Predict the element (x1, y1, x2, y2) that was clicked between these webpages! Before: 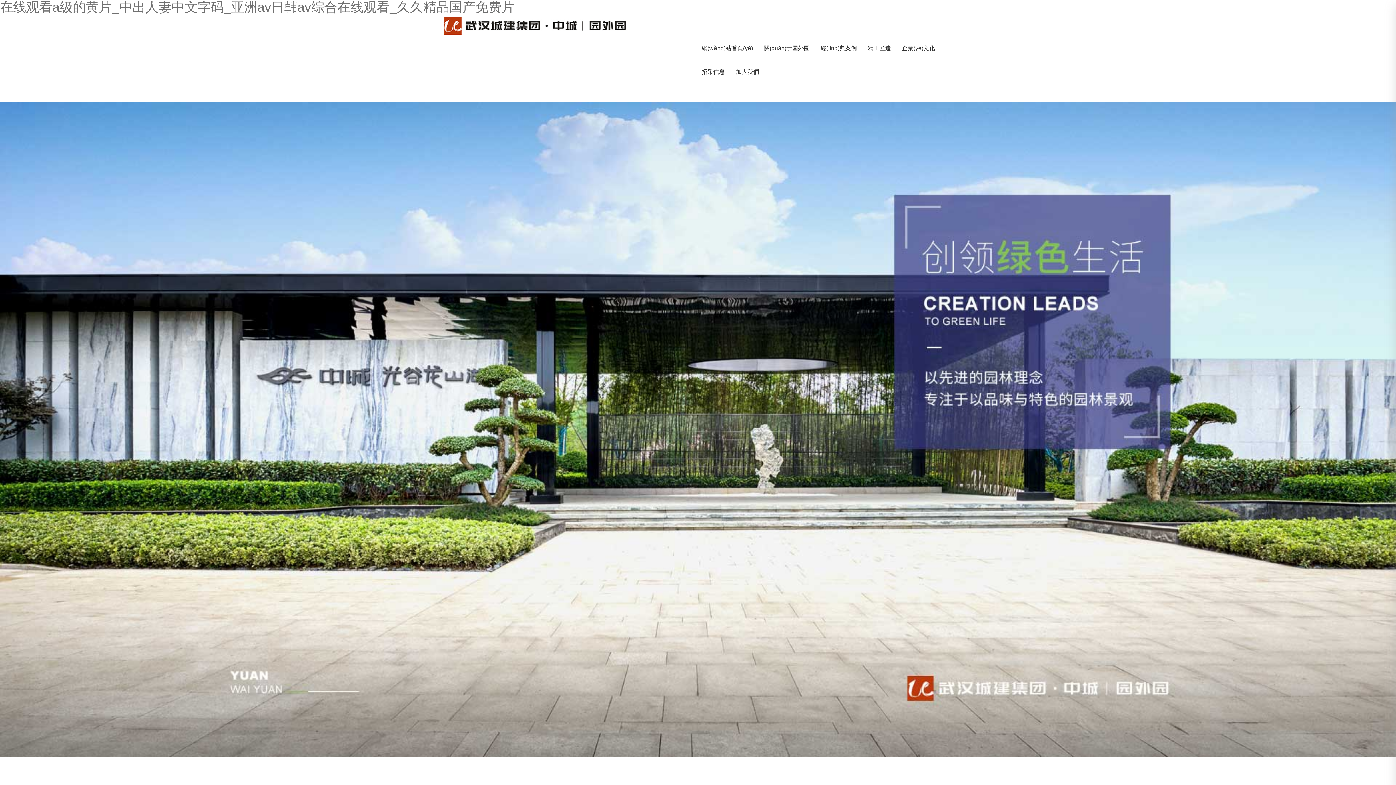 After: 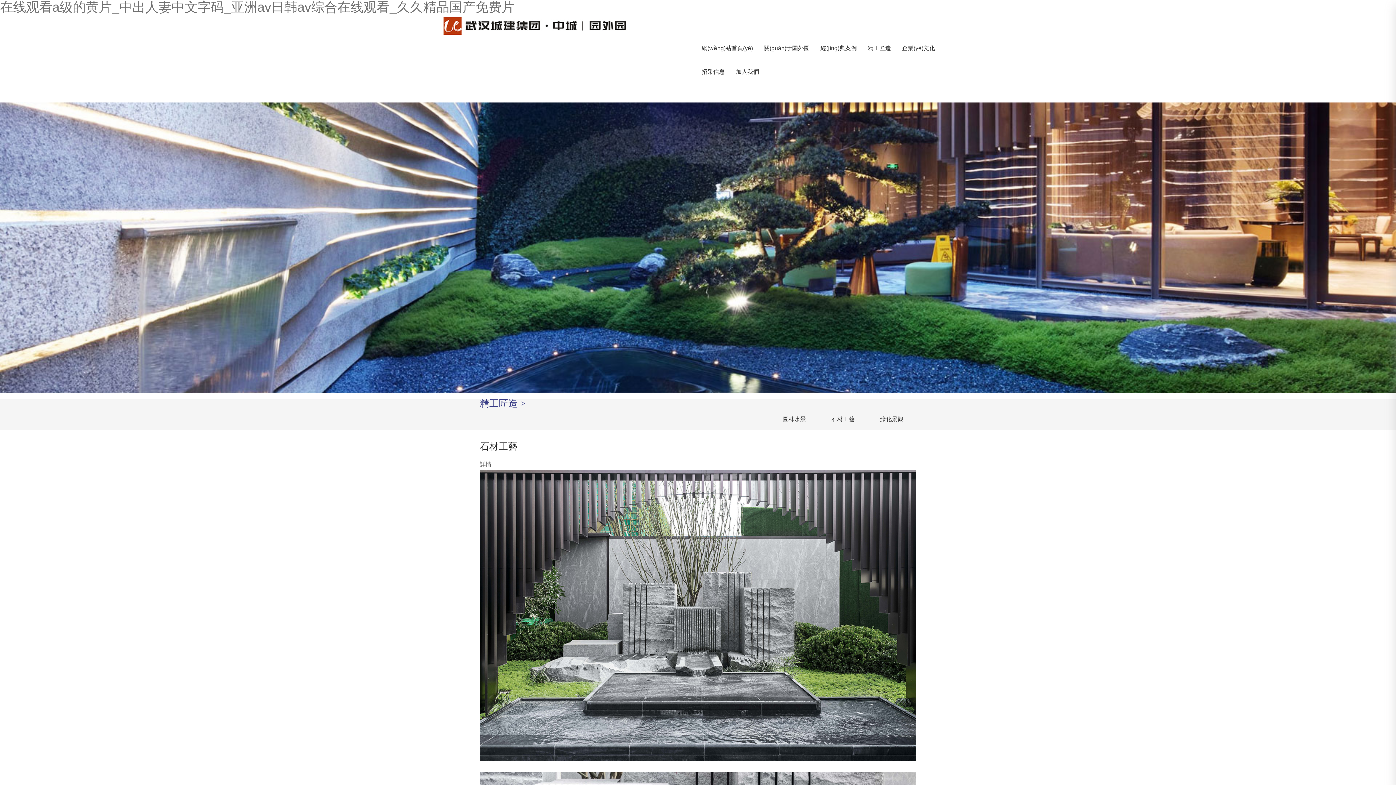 Action: bbox: (862, 36, 896, 60) label: 精工匠造